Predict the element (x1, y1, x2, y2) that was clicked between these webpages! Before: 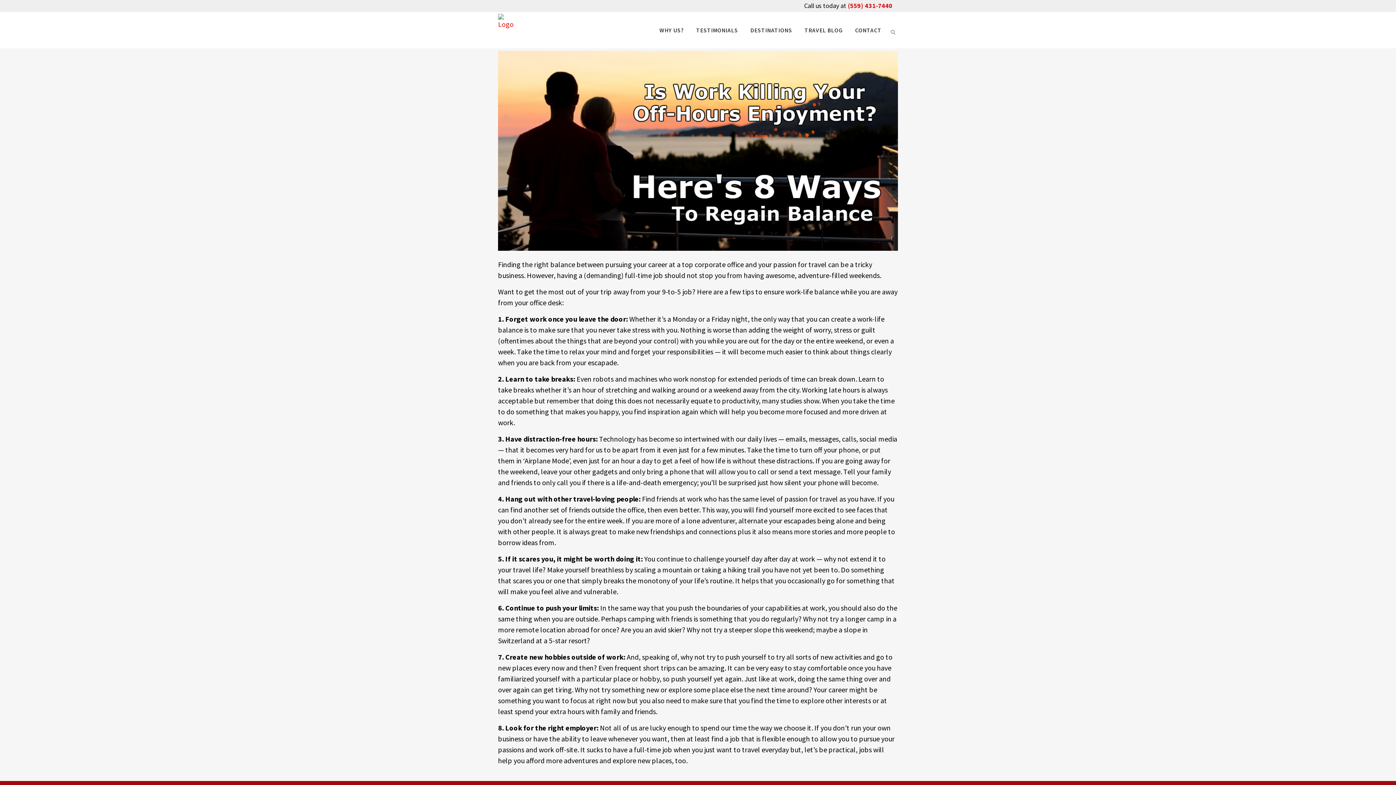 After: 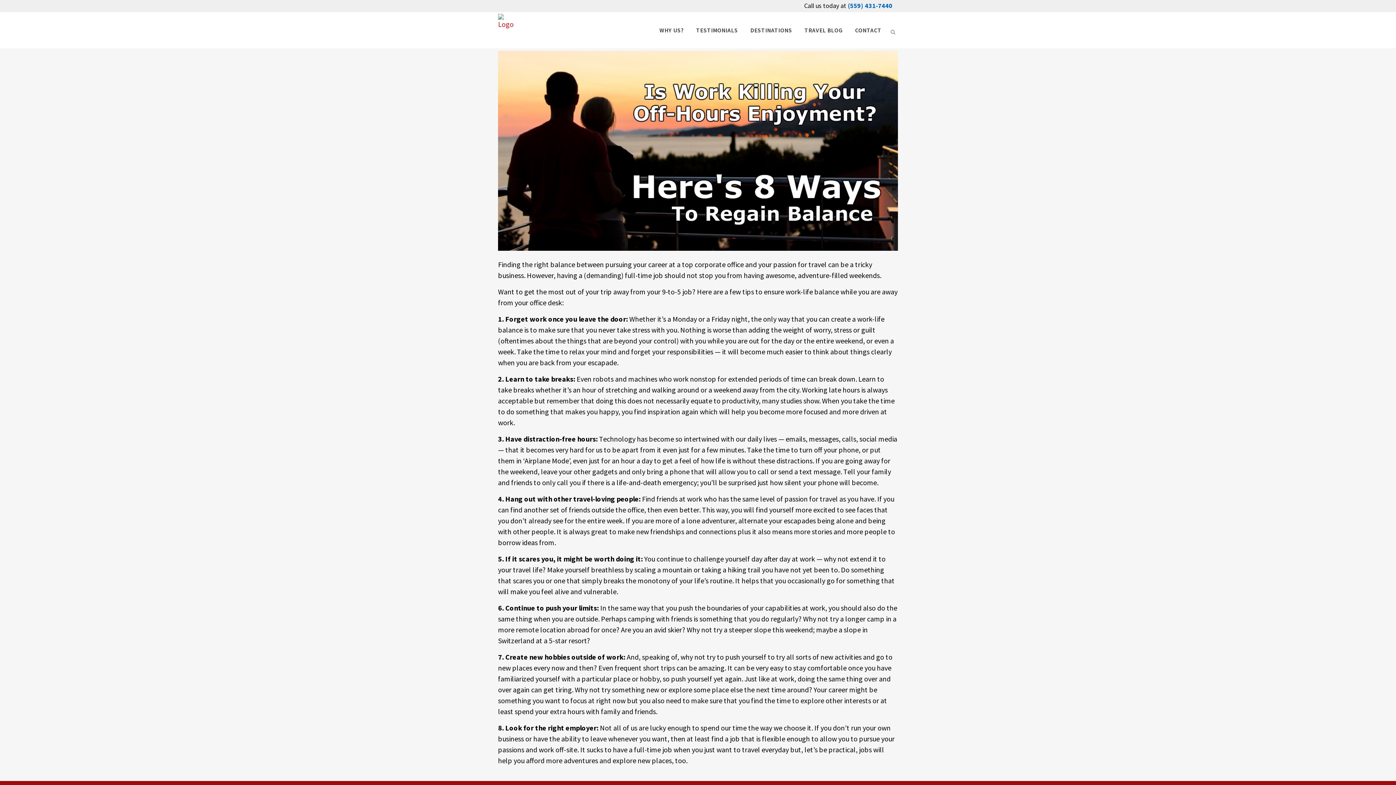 Action: label: (559) 431-7440 bbox: (848, 1, 892, 9)